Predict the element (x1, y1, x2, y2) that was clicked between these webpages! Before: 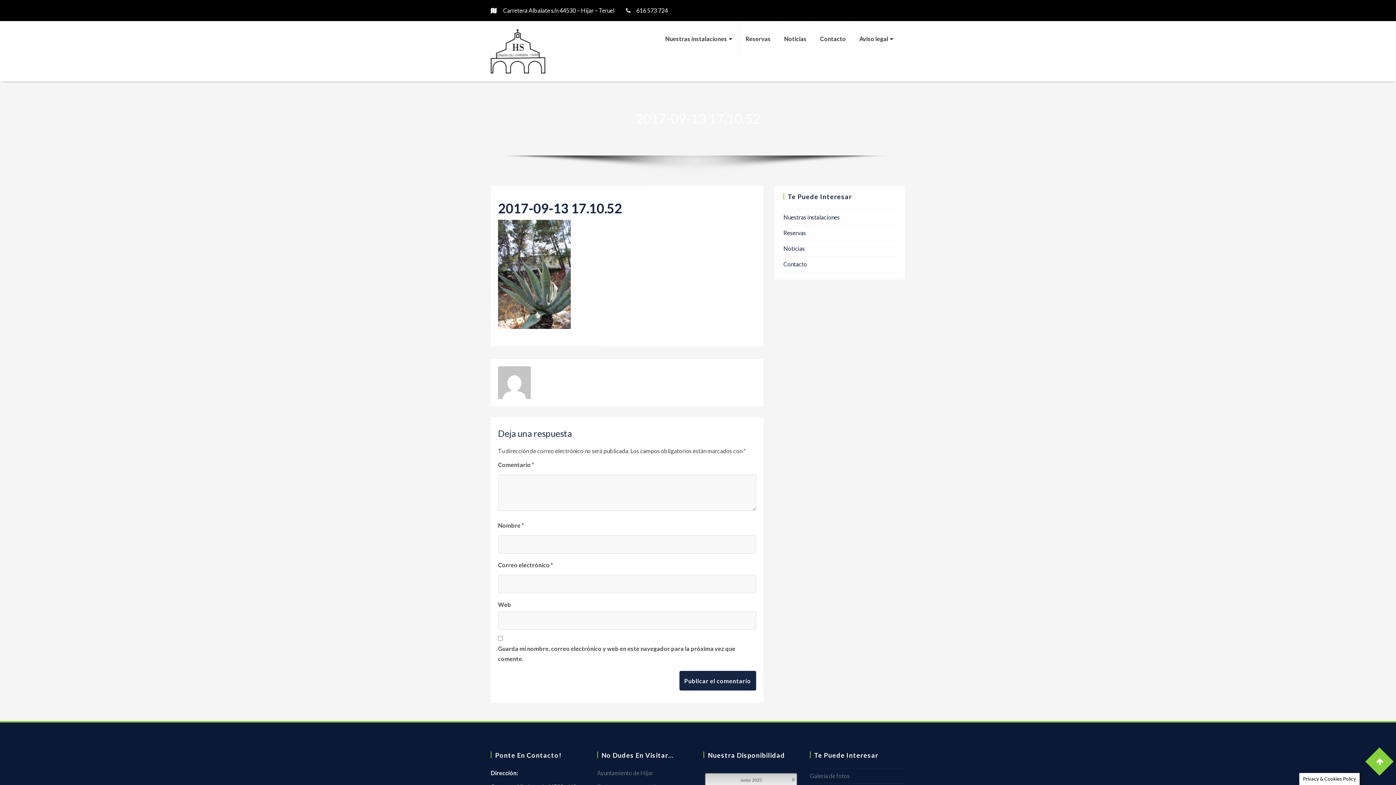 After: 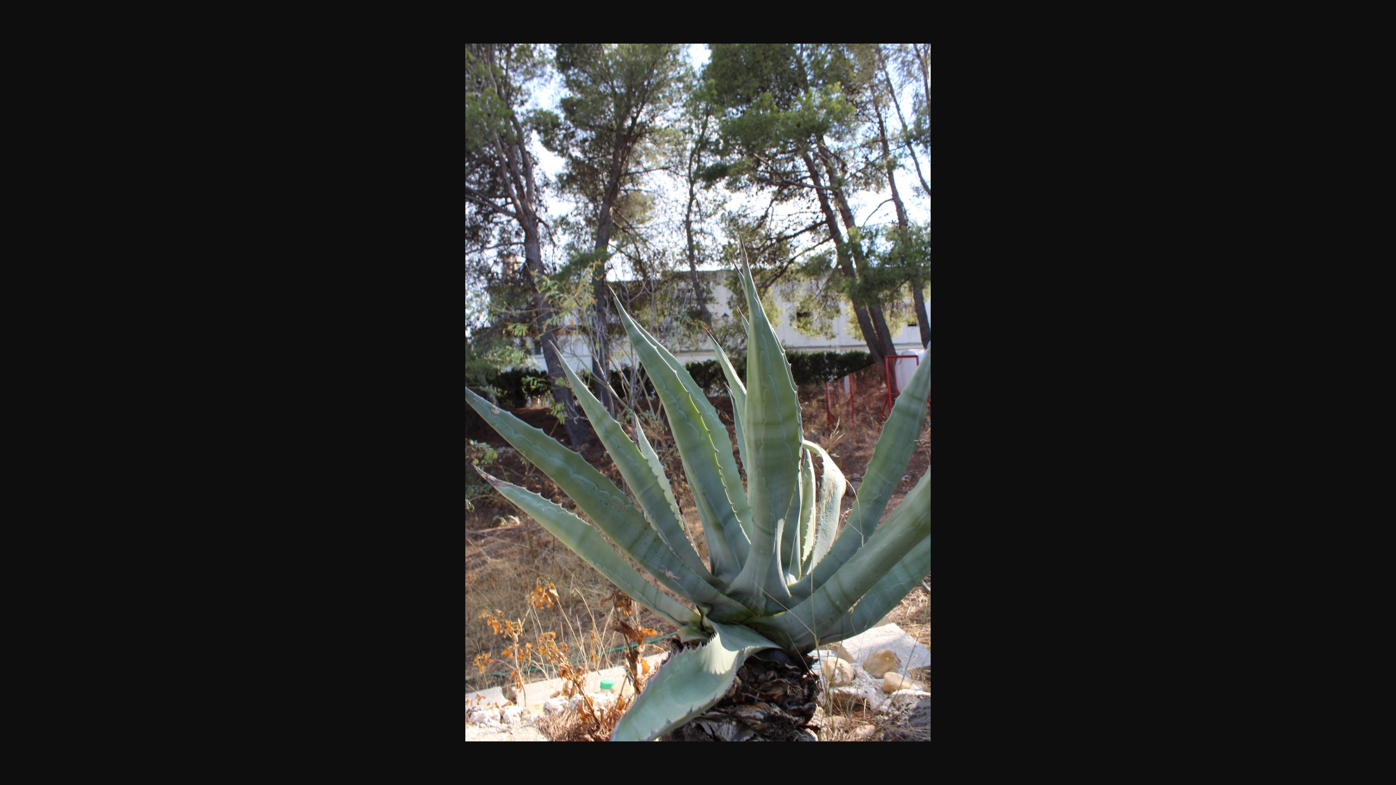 Action: bbox: (498, 270, 570, 277)